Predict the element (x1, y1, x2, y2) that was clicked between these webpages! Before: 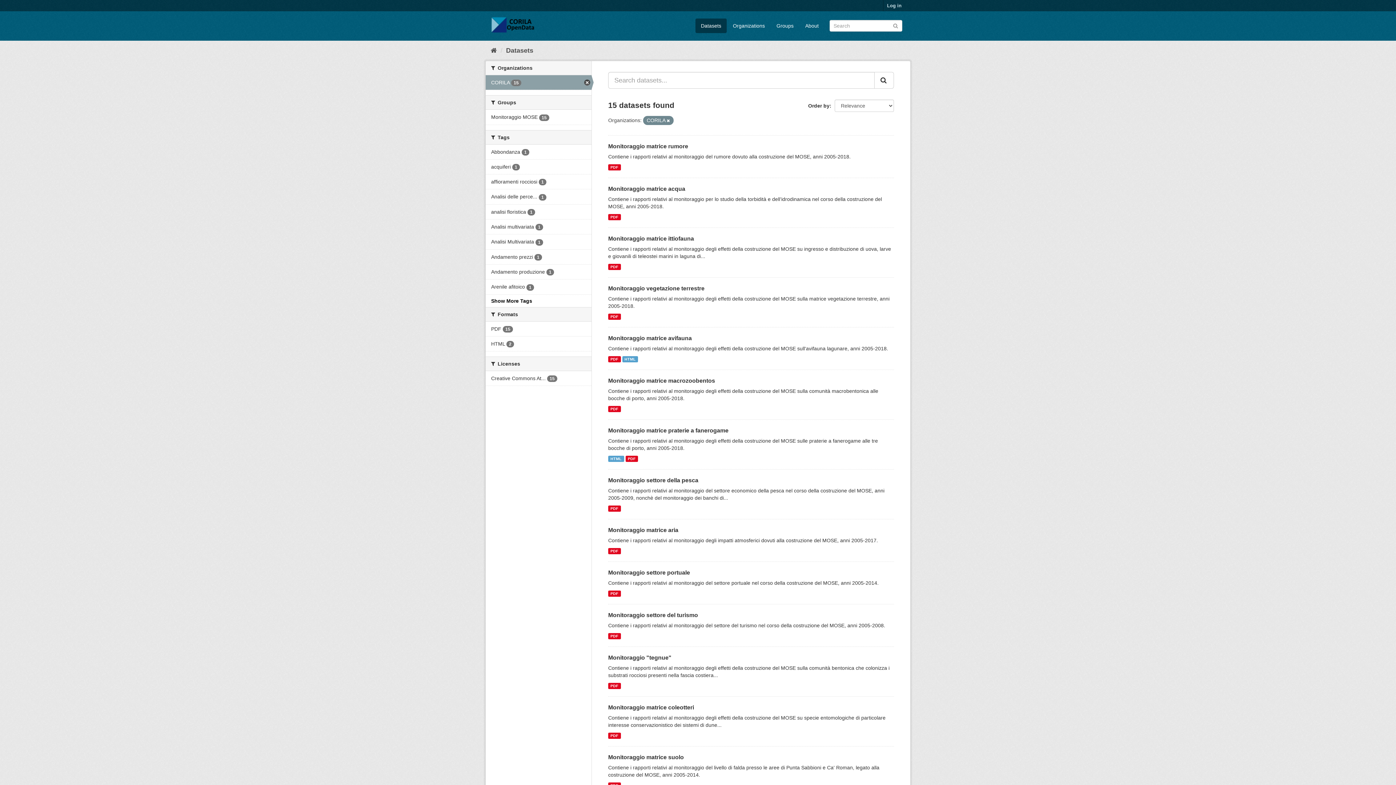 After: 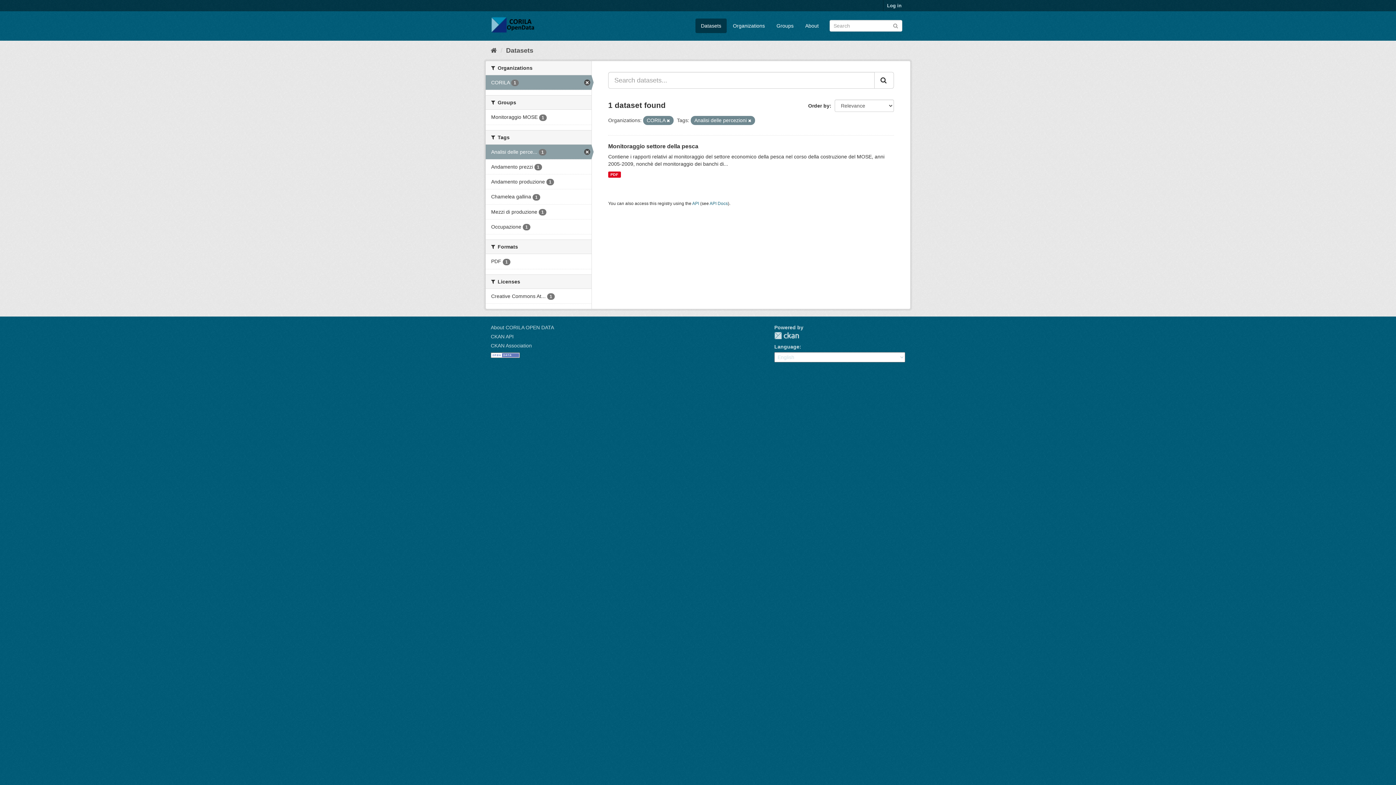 Action: label: Analisi delle perce... 1 bbox: (485, 189, 591, 204)